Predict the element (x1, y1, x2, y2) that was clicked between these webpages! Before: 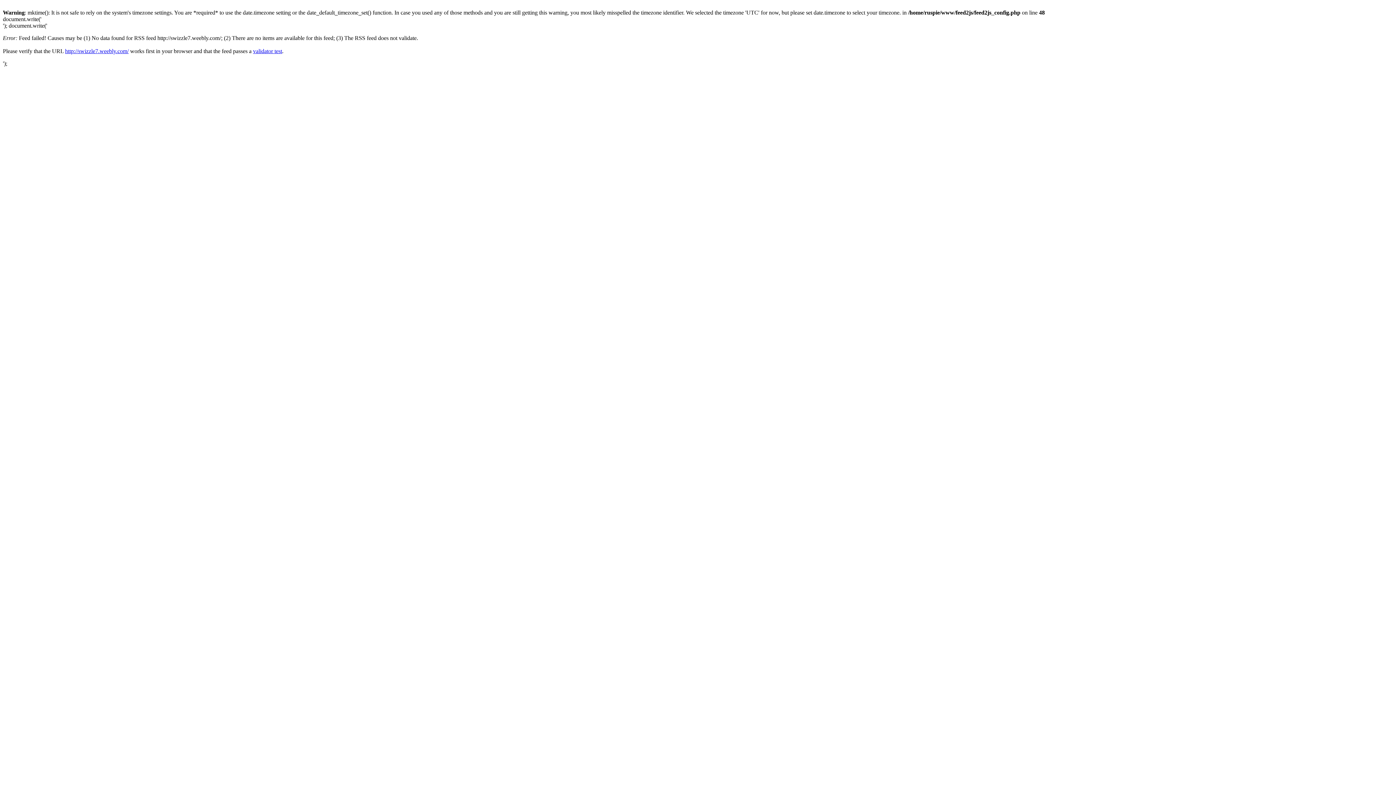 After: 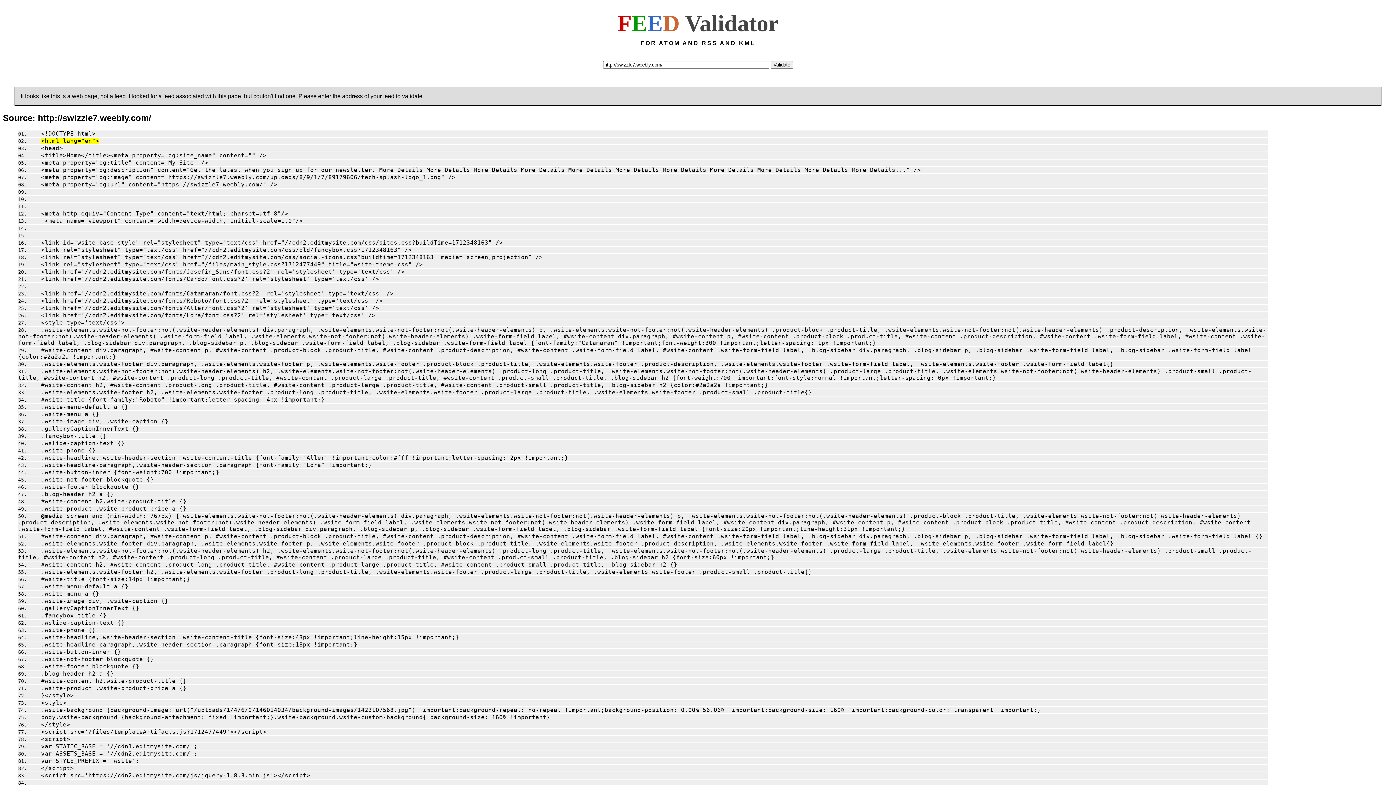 Action: bbox: (253, 48, 282, 54) label: validator test